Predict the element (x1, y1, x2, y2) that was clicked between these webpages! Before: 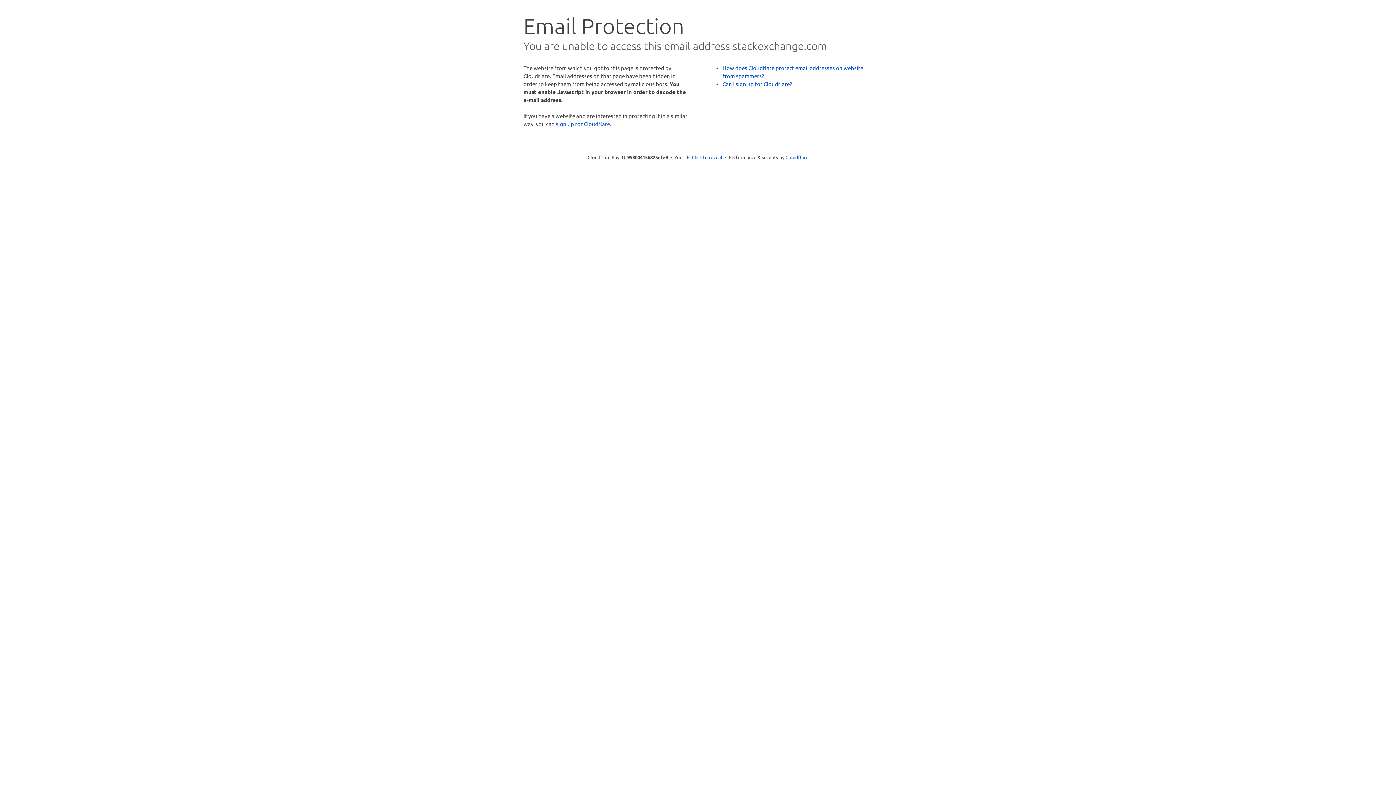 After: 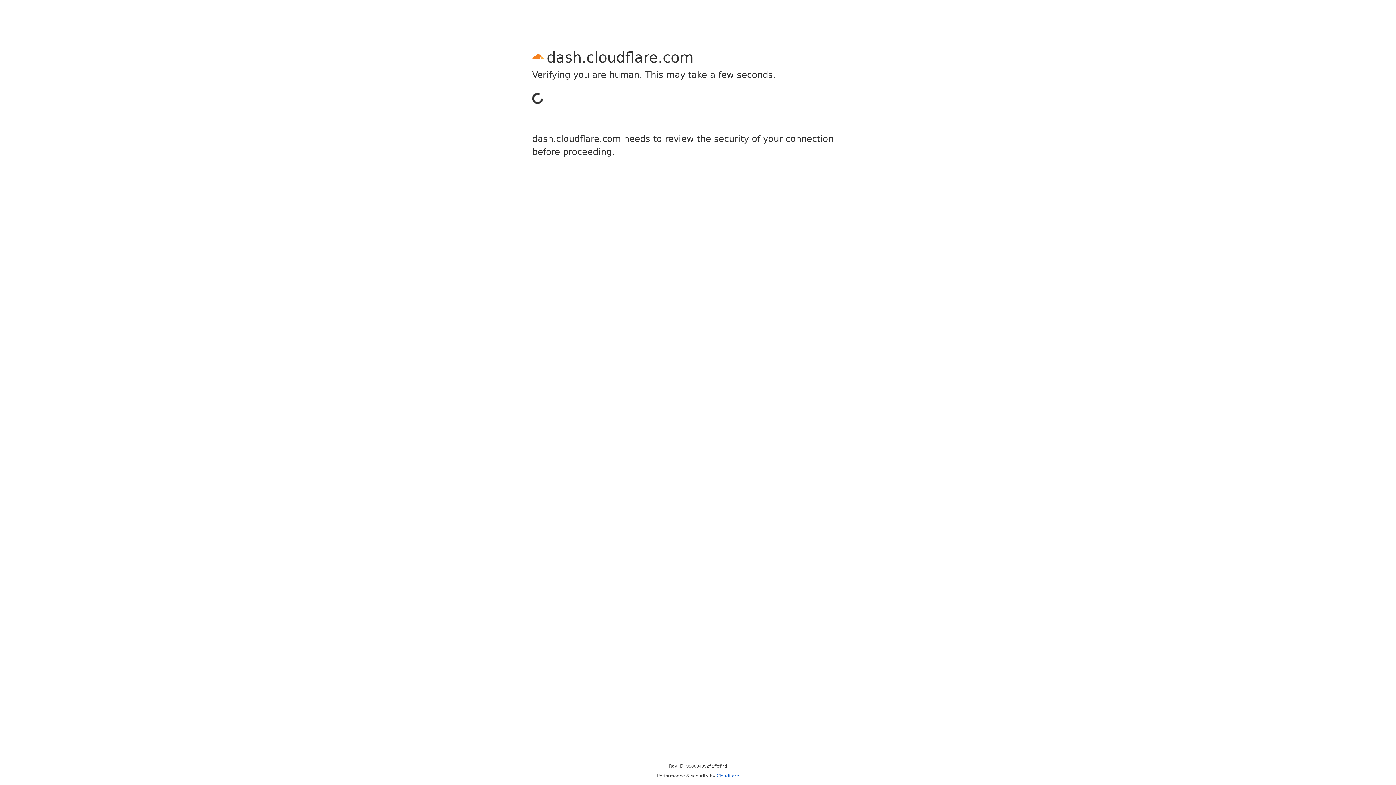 Action: label: sign up for Cloudflare bbox: (556, 120, 610, 127)